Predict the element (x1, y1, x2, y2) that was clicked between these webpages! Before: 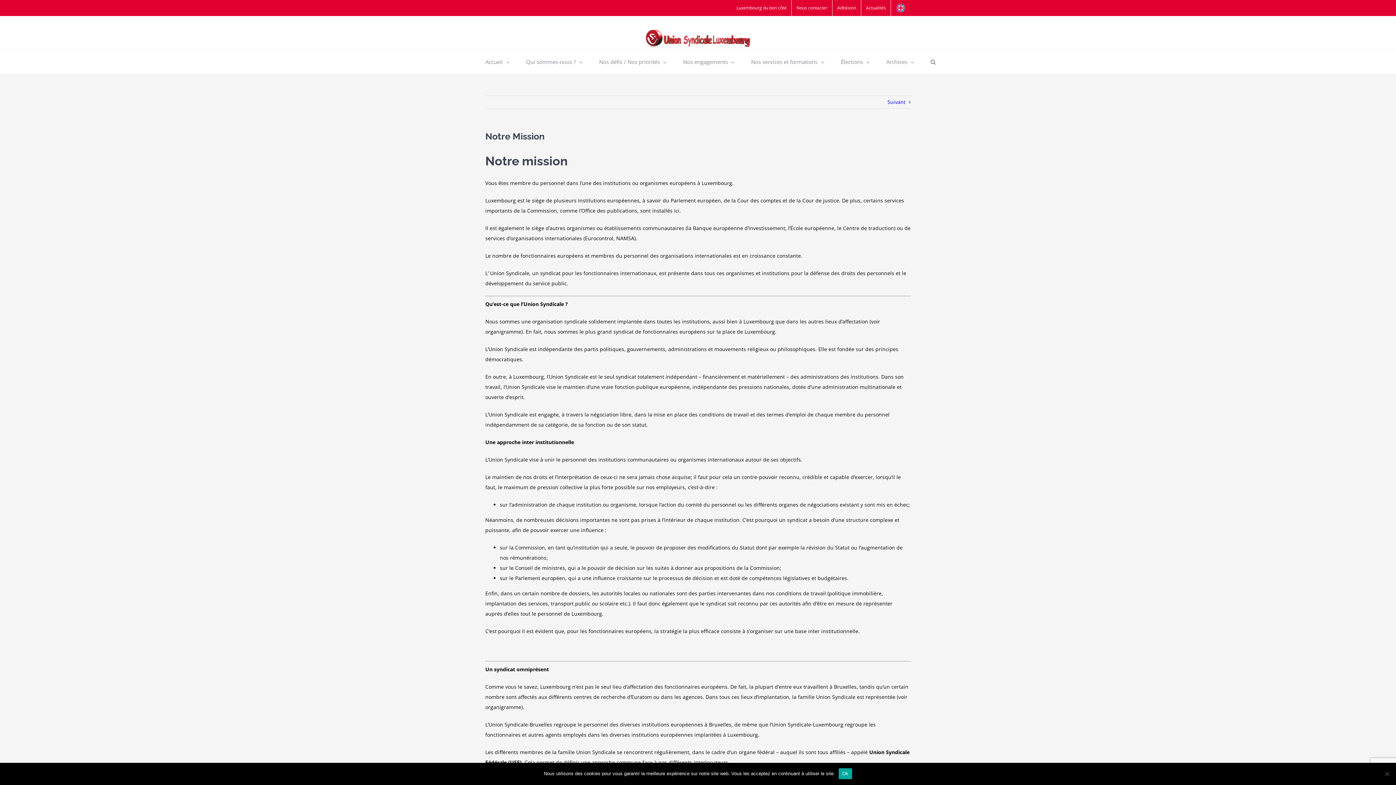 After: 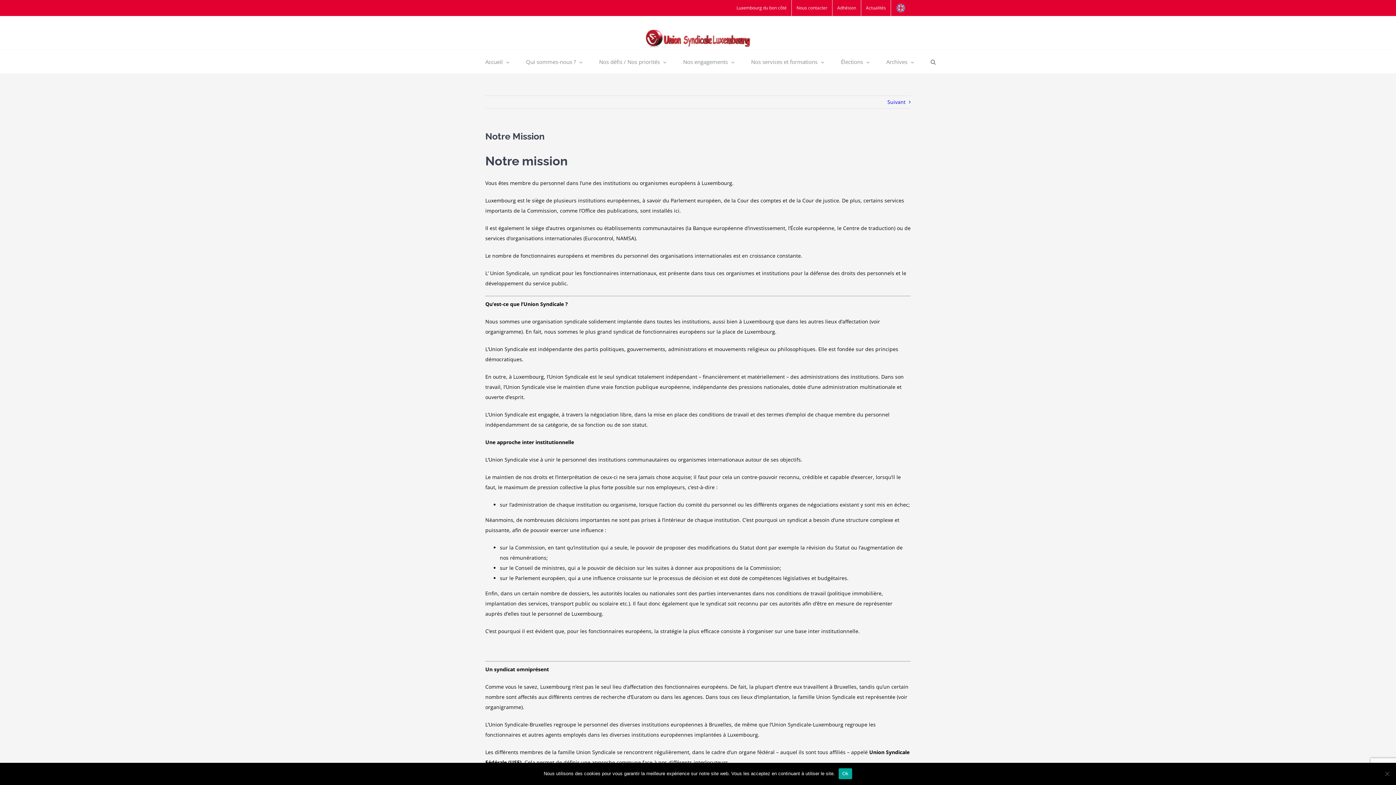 Action: label: Adhésion bbox: (832, 0, 861, 16)